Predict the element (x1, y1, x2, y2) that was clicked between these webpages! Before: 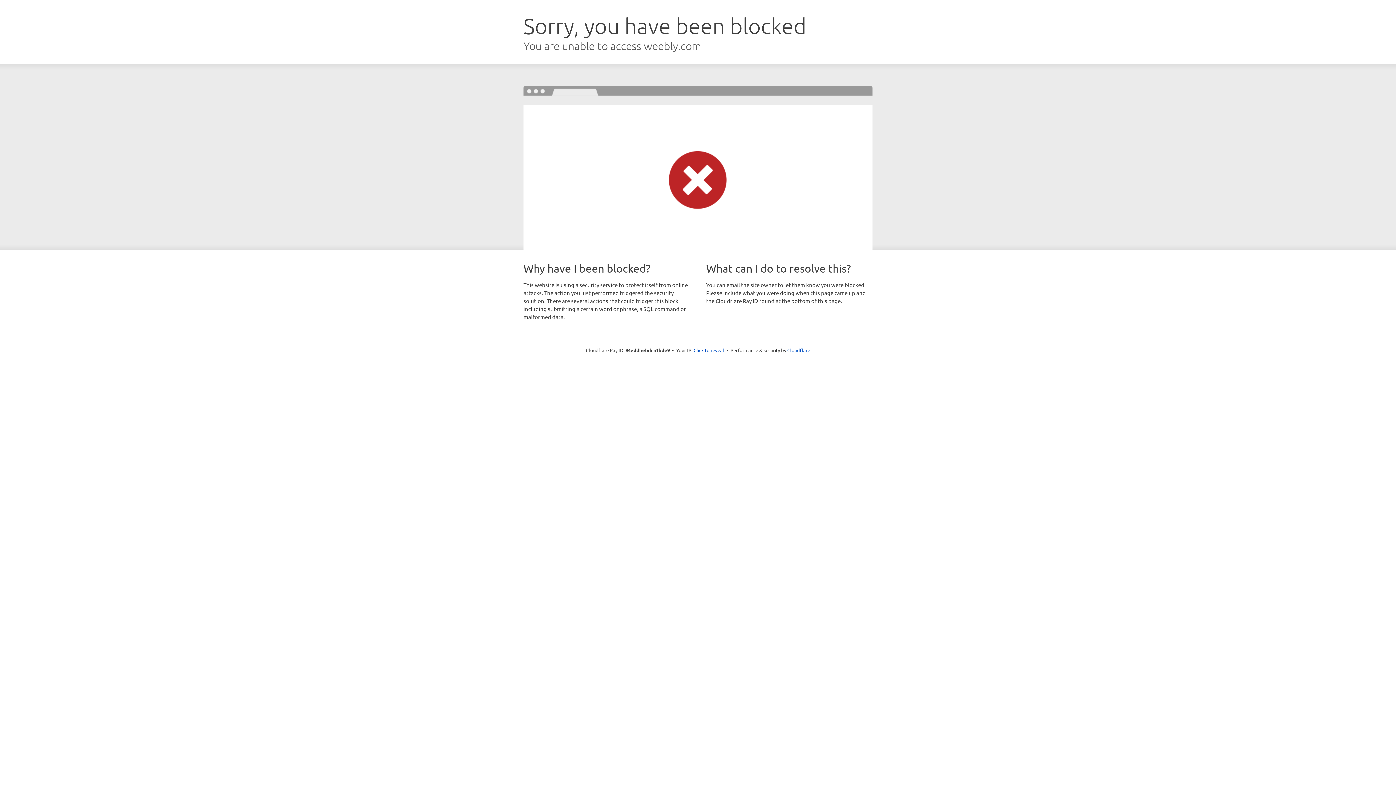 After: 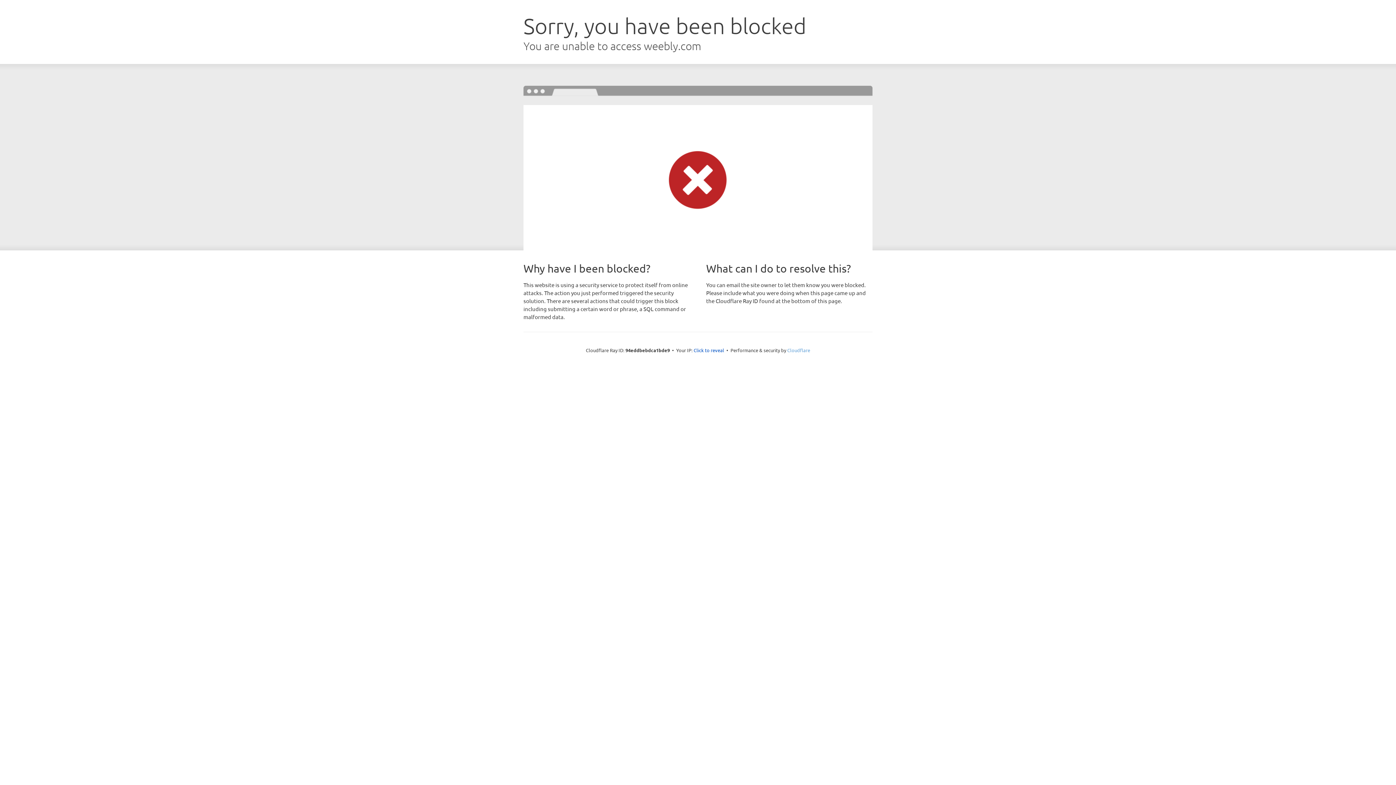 Action: bbox: (787, 347, 810, 353) label: Cloudflare